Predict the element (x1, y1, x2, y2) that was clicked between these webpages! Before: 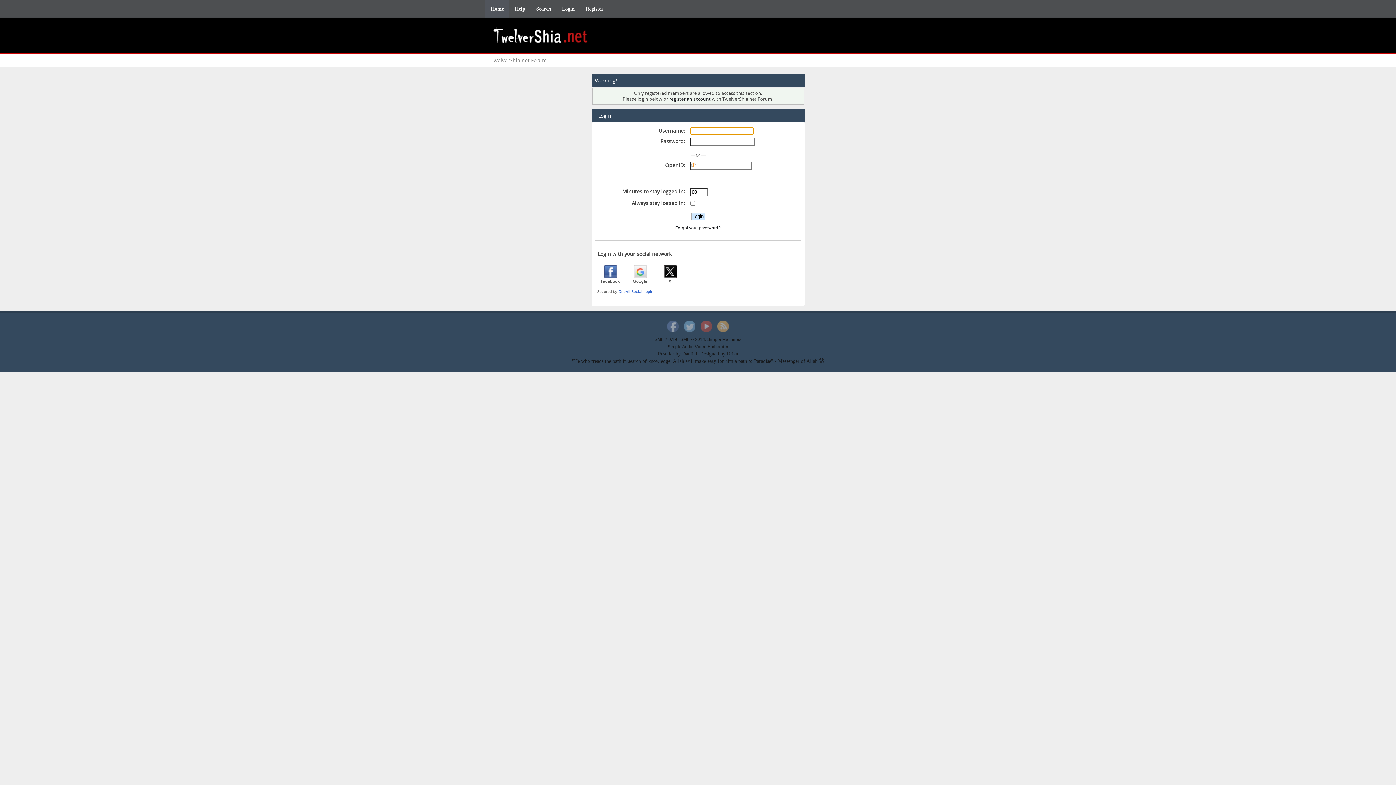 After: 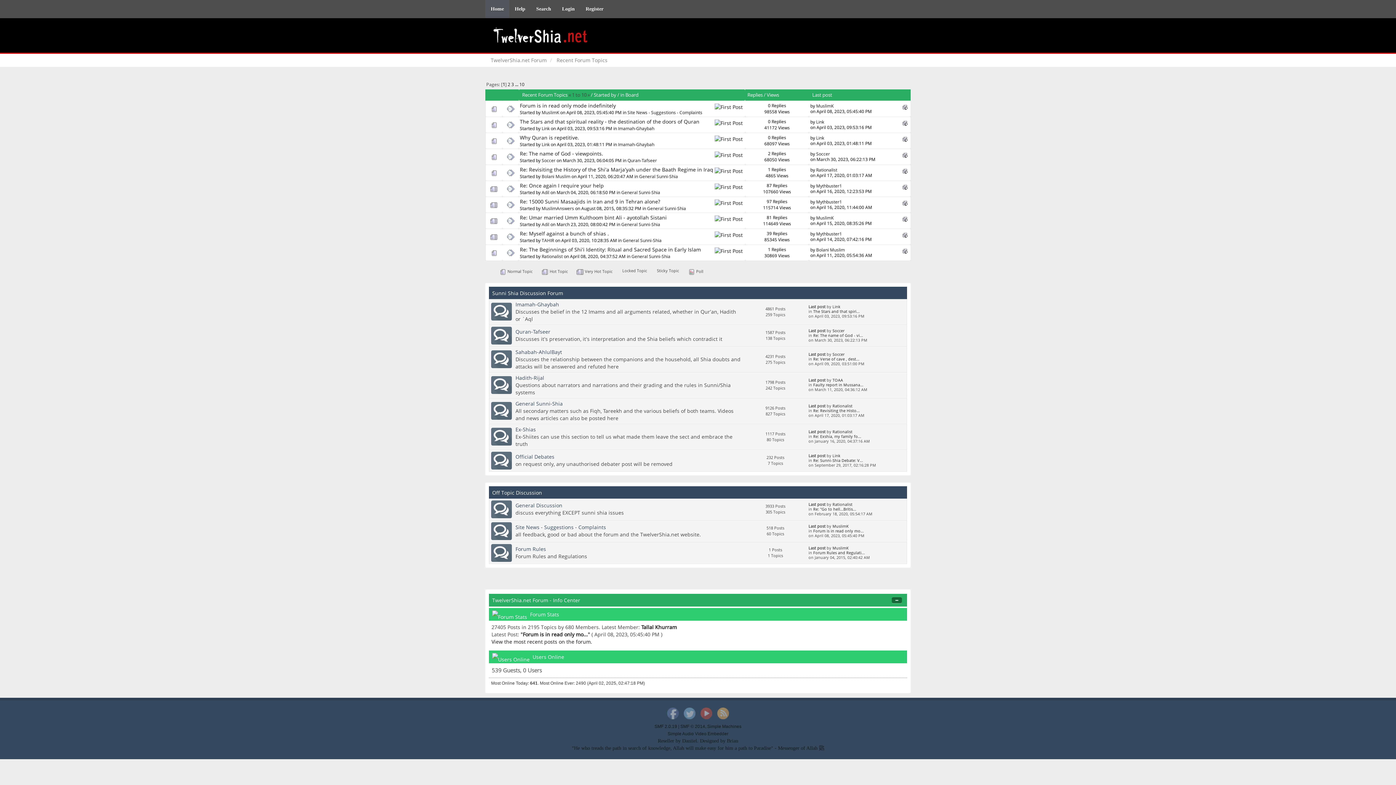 Action: label: Home bbox: (485, 0, 509, 18)